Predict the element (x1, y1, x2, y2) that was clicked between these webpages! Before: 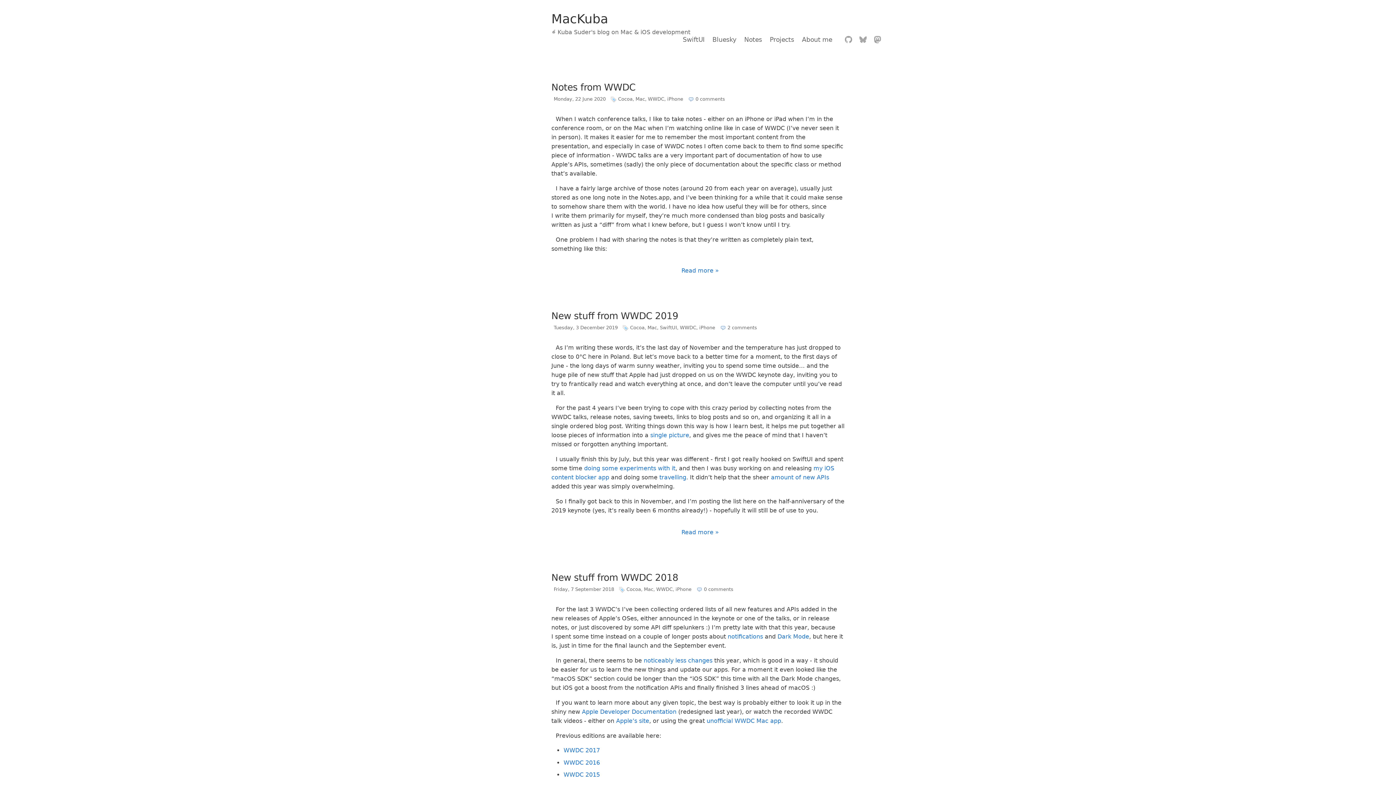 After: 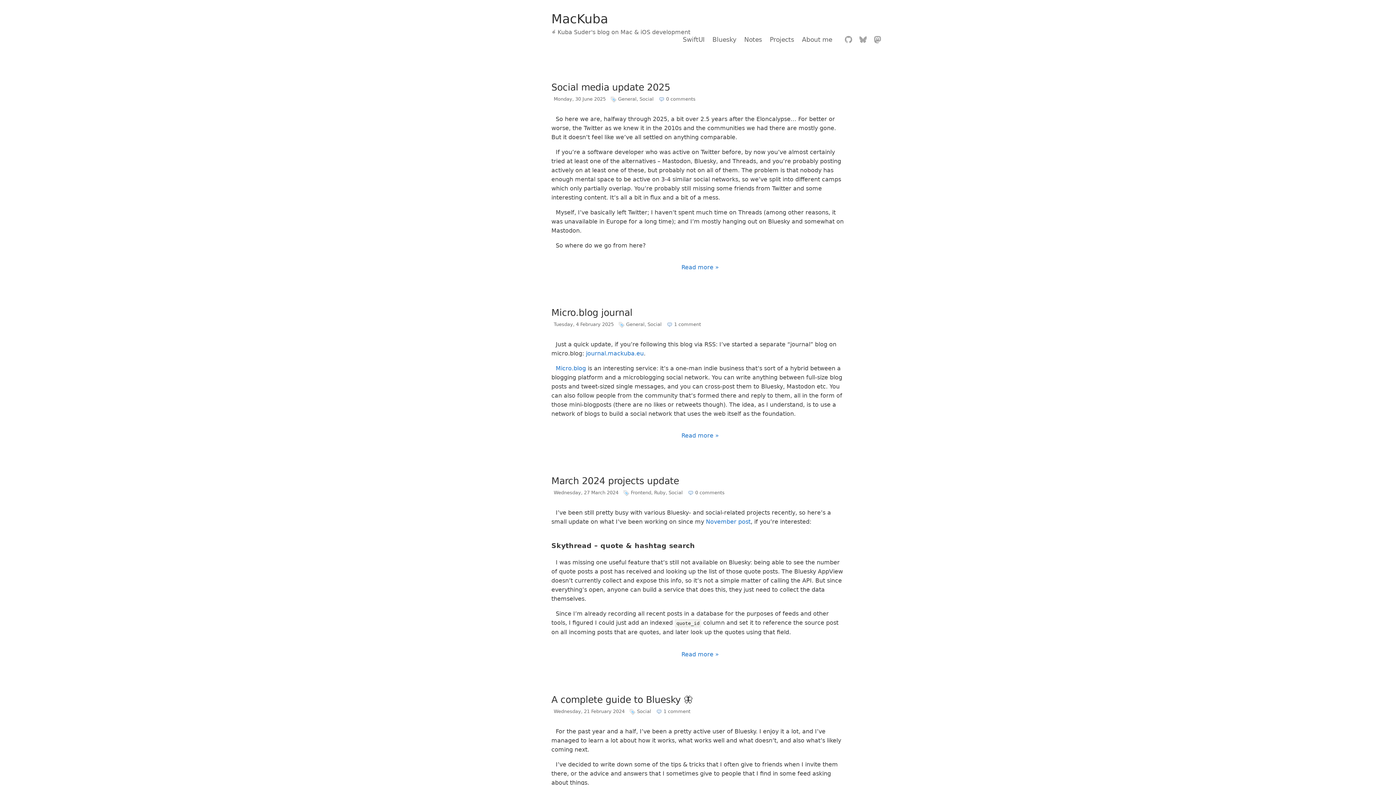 Action: label: MacKuba bbox: (551, 11, 608, 26)